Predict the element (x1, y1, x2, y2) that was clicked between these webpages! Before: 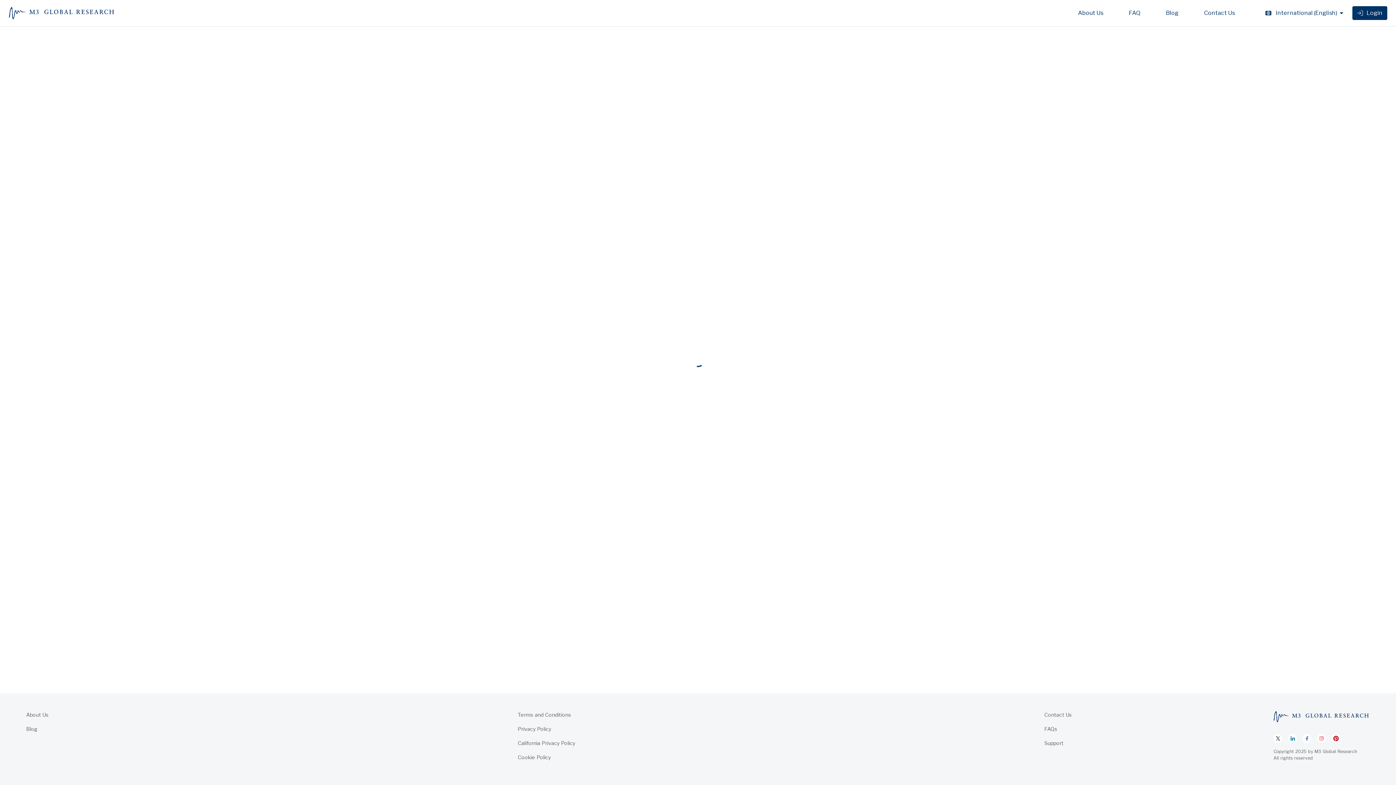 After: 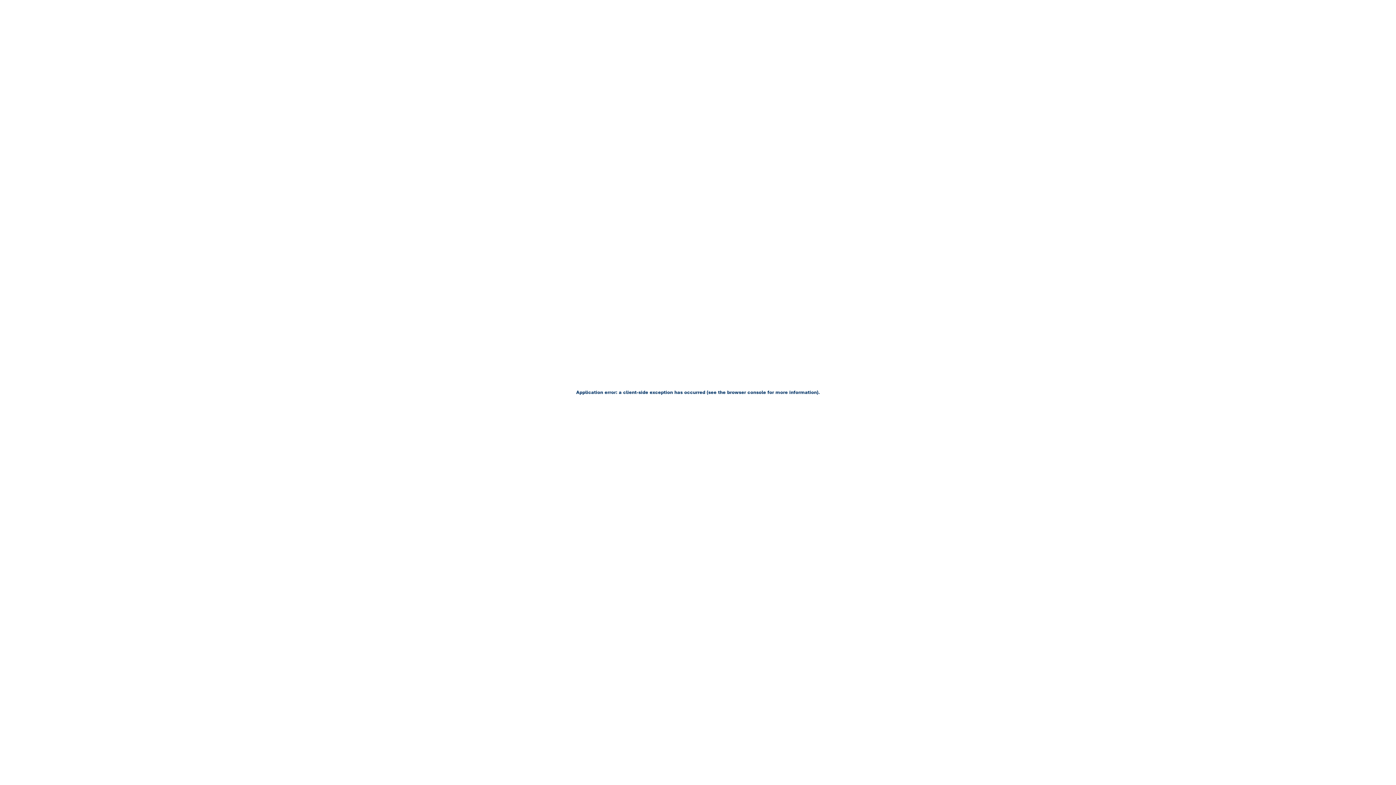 Action: label: Contact Us bbox: (1192, 6, 1246, 20)